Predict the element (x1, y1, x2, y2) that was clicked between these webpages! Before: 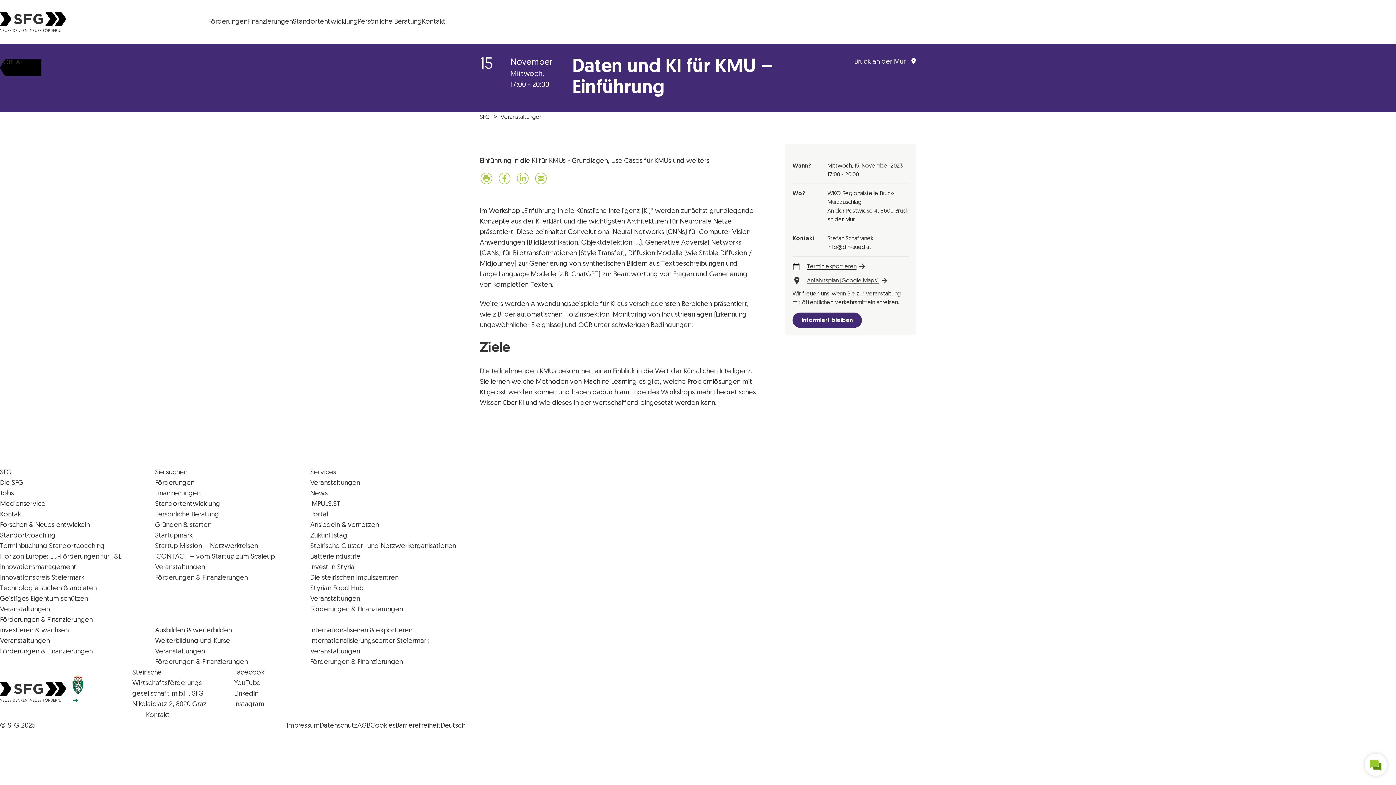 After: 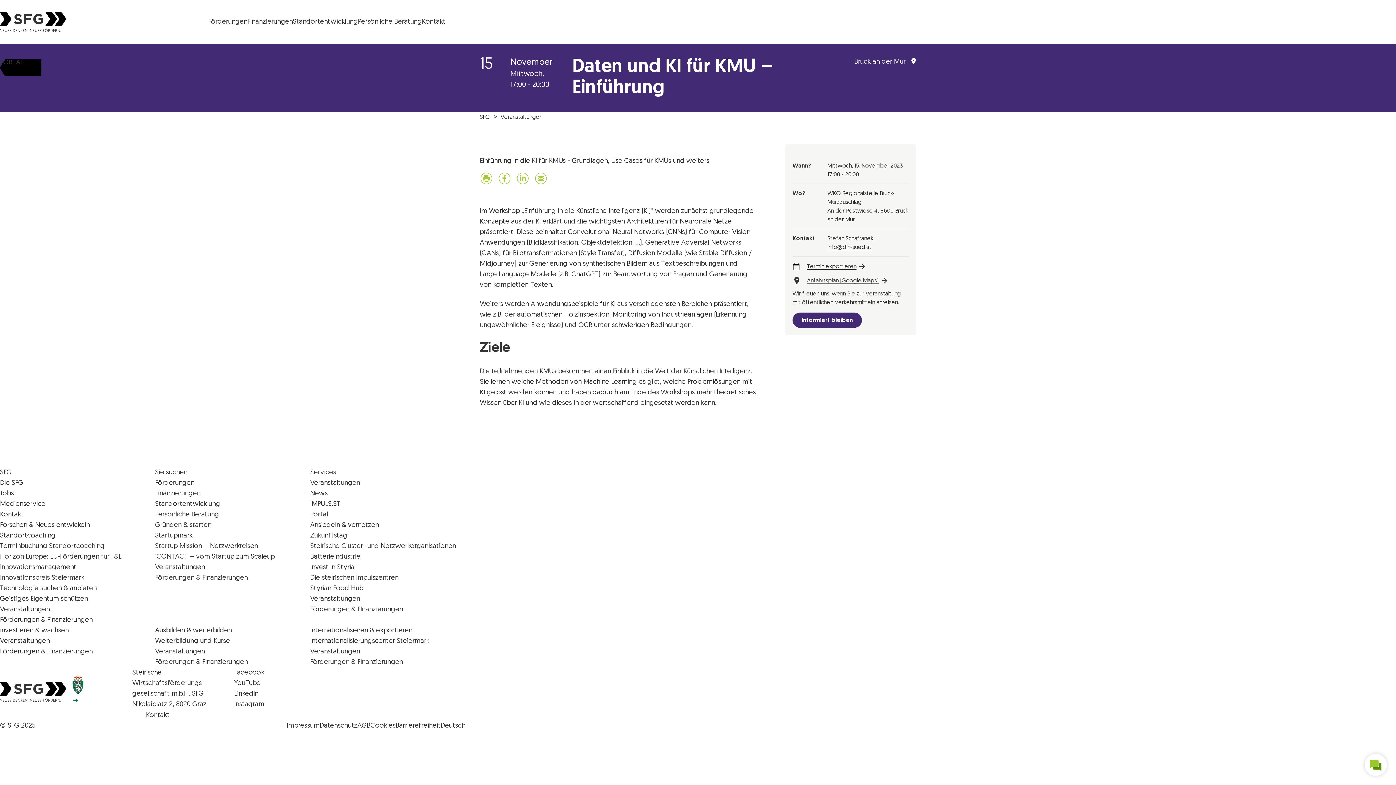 Action: bbox: (357, 721, 370, 731) label: AGB